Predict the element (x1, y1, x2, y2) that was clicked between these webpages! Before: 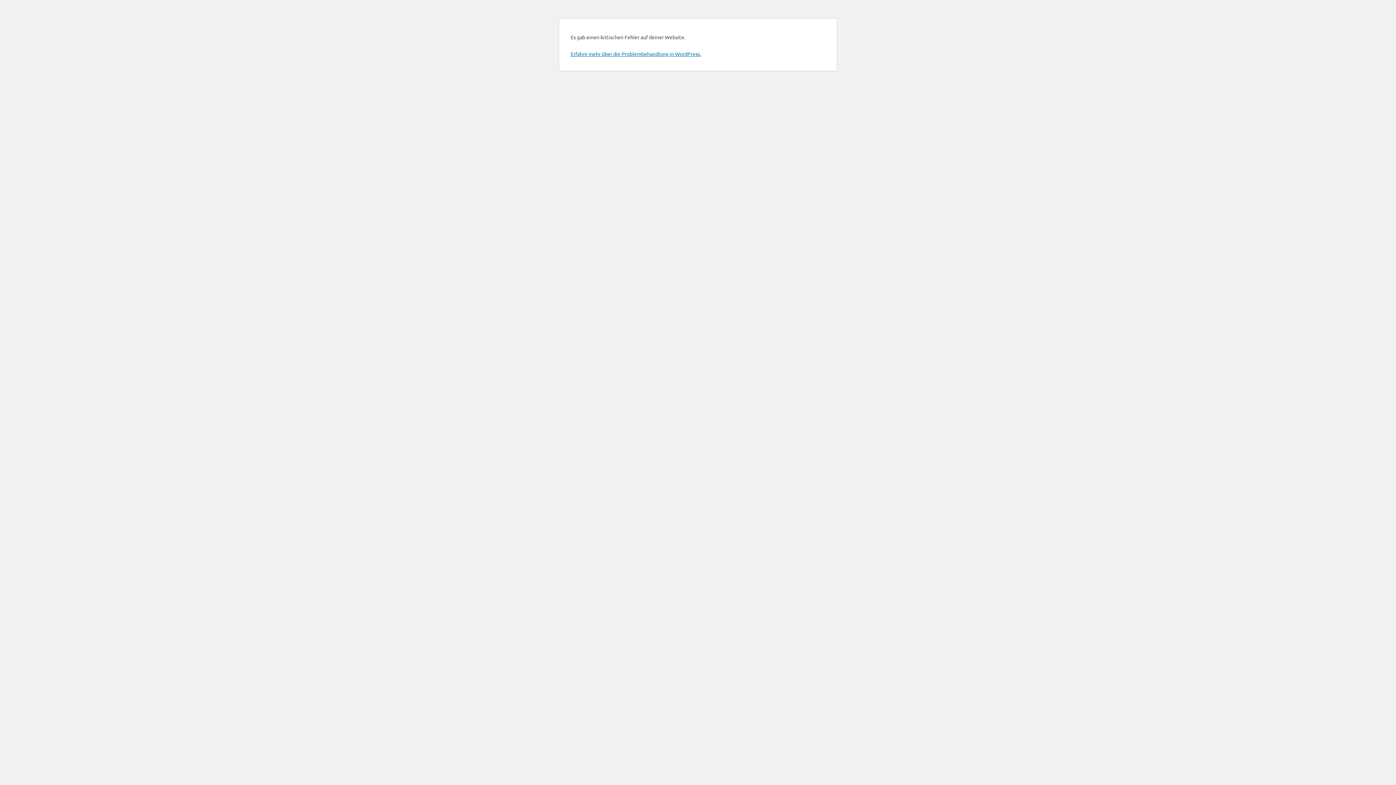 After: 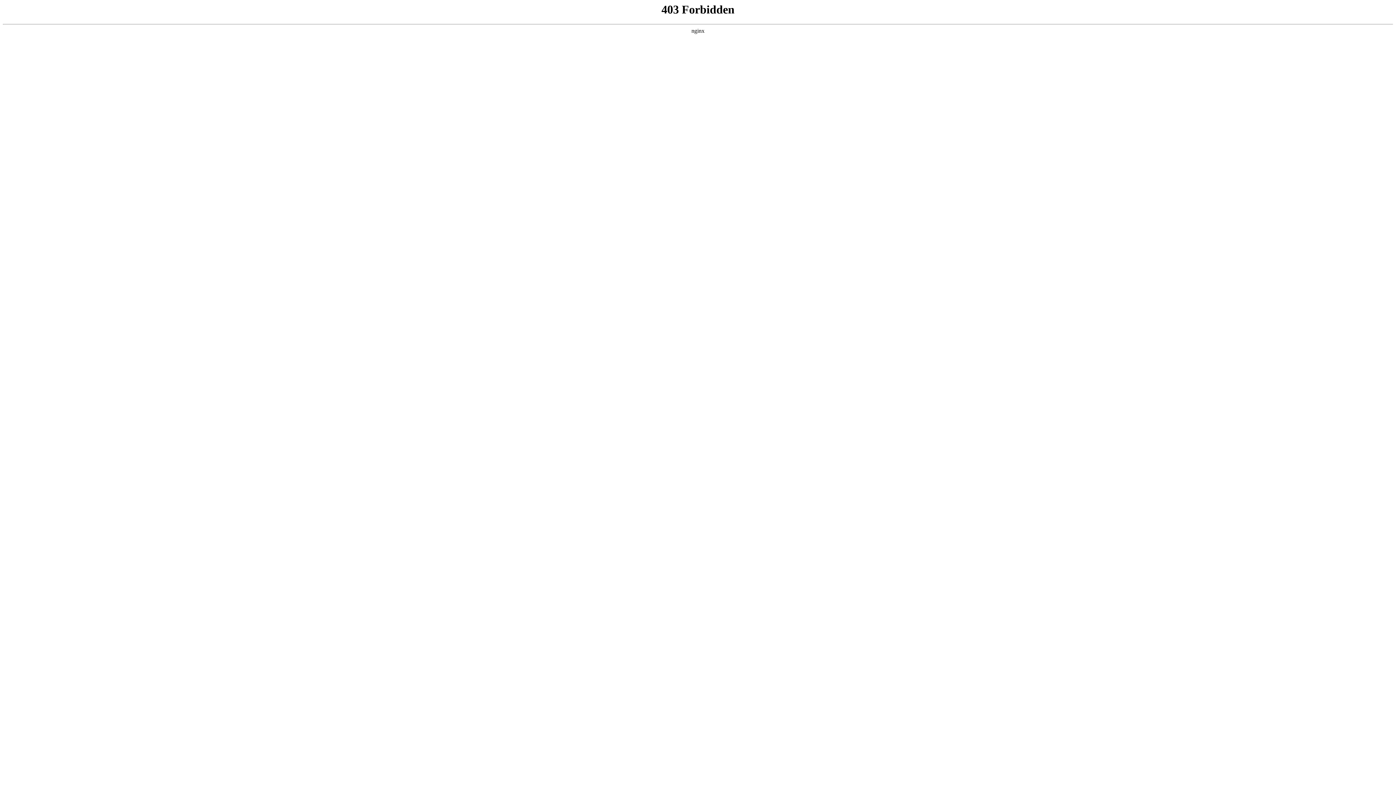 Action: label: Erfahre mehr über die Problembehandlung in WordPress. bbox: (570, 50, 701, 57)